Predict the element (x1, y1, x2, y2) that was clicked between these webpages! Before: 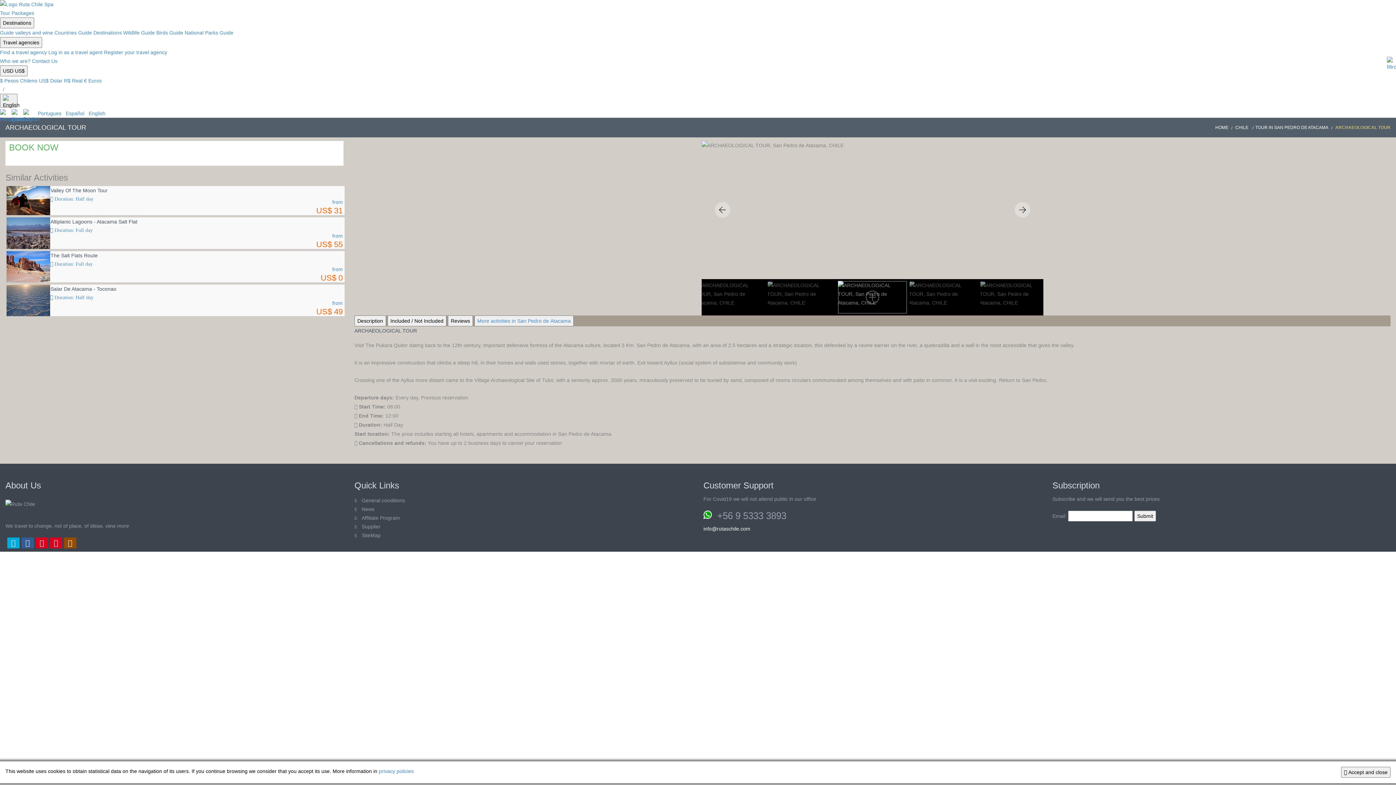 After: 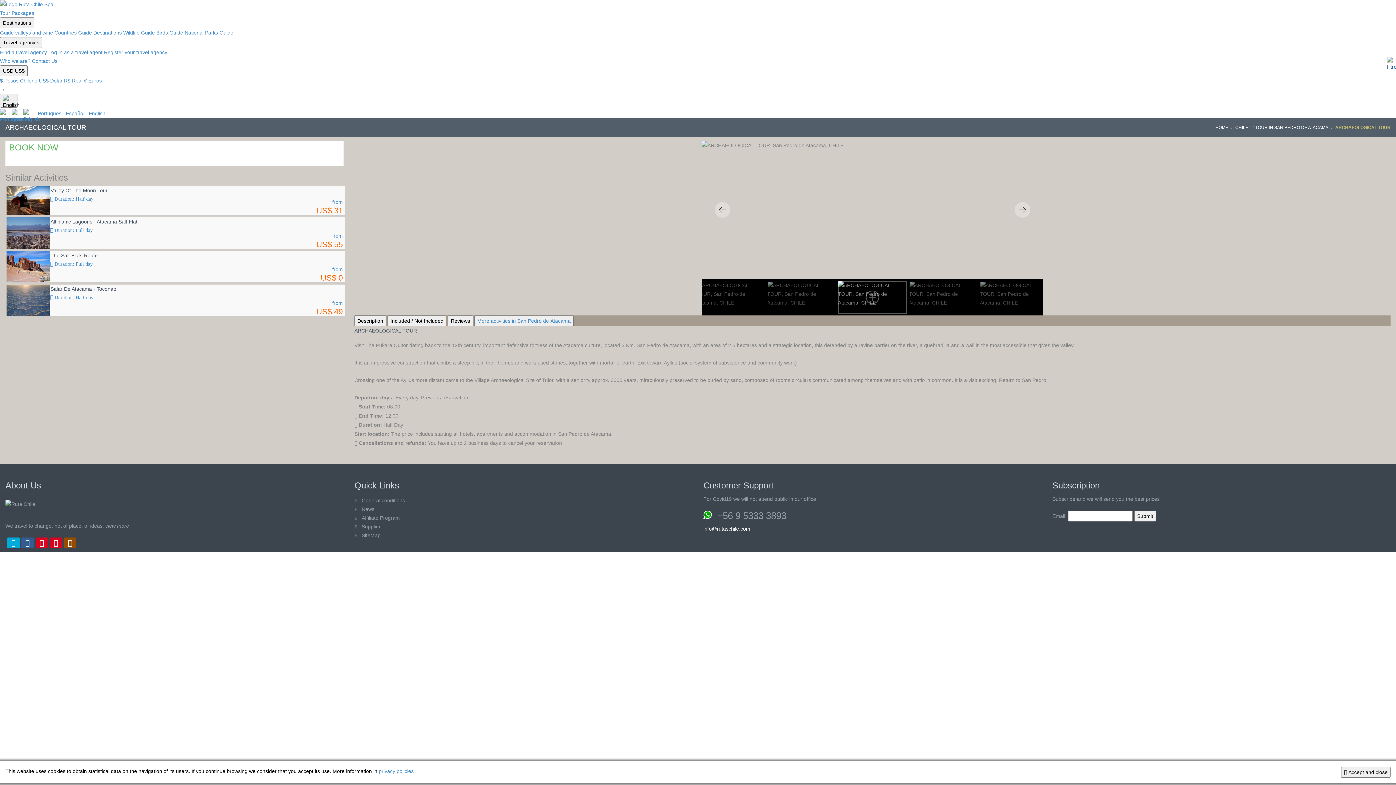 Action: bbox: (1387, 56, 1396, 65)